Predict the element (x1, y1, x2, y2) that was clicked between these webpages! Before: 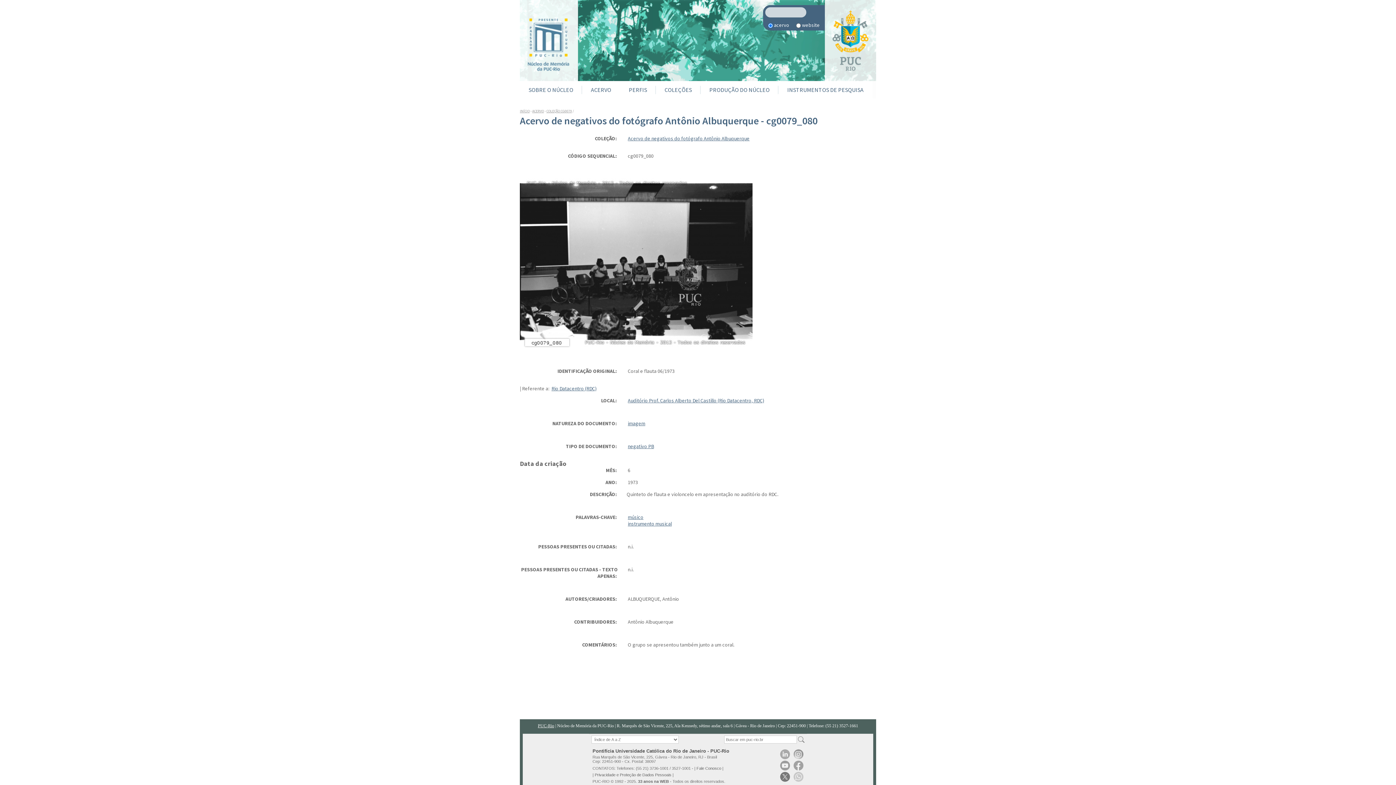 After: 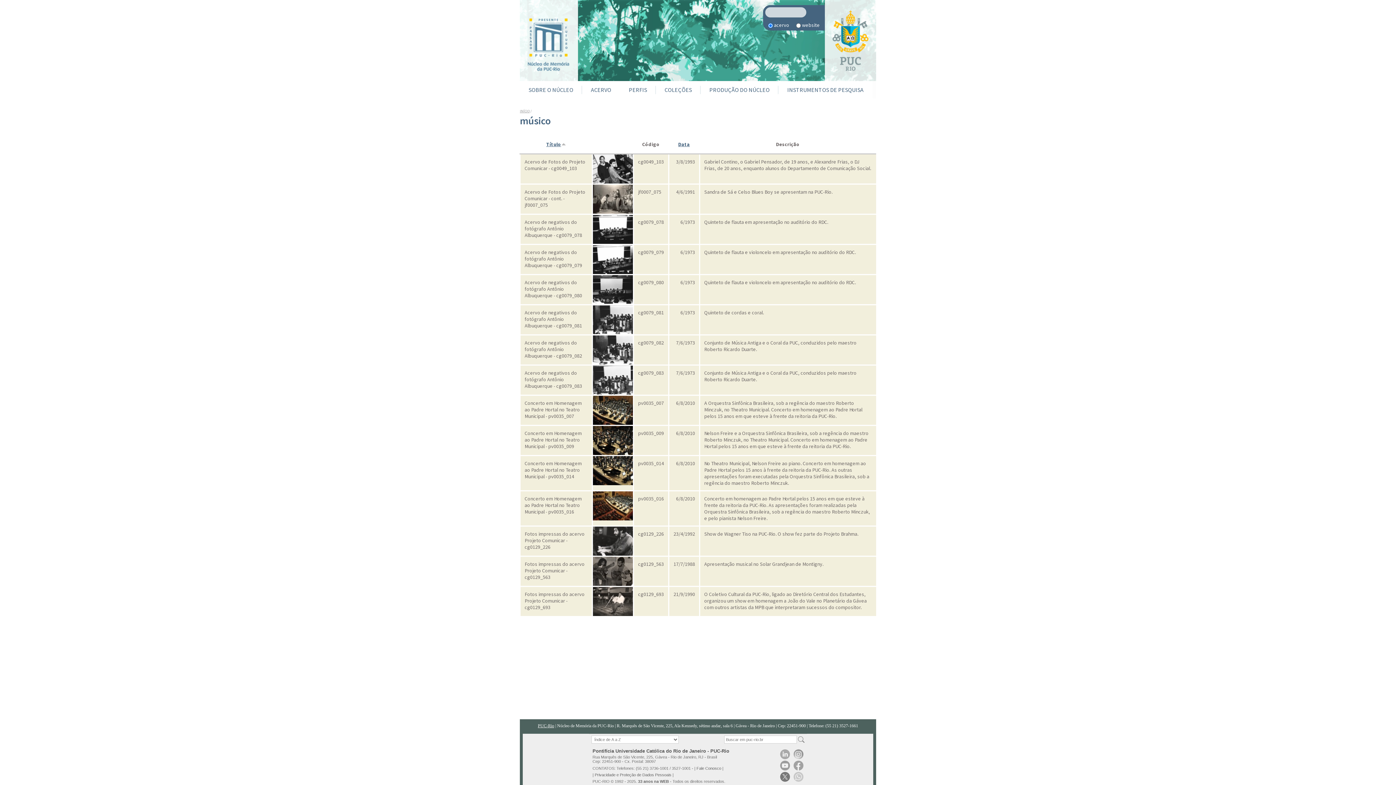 Action: label: músico bbox: (628, 514, 643, 520)